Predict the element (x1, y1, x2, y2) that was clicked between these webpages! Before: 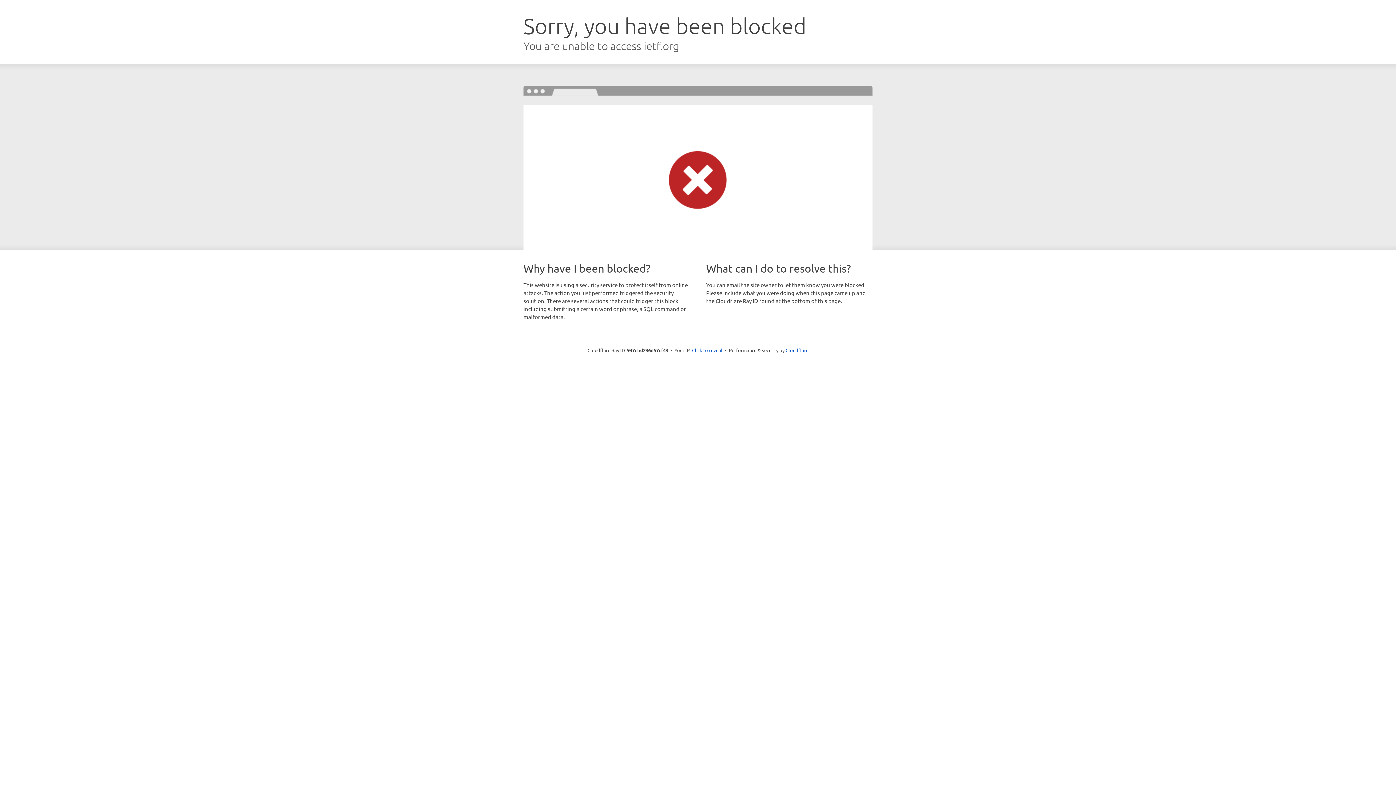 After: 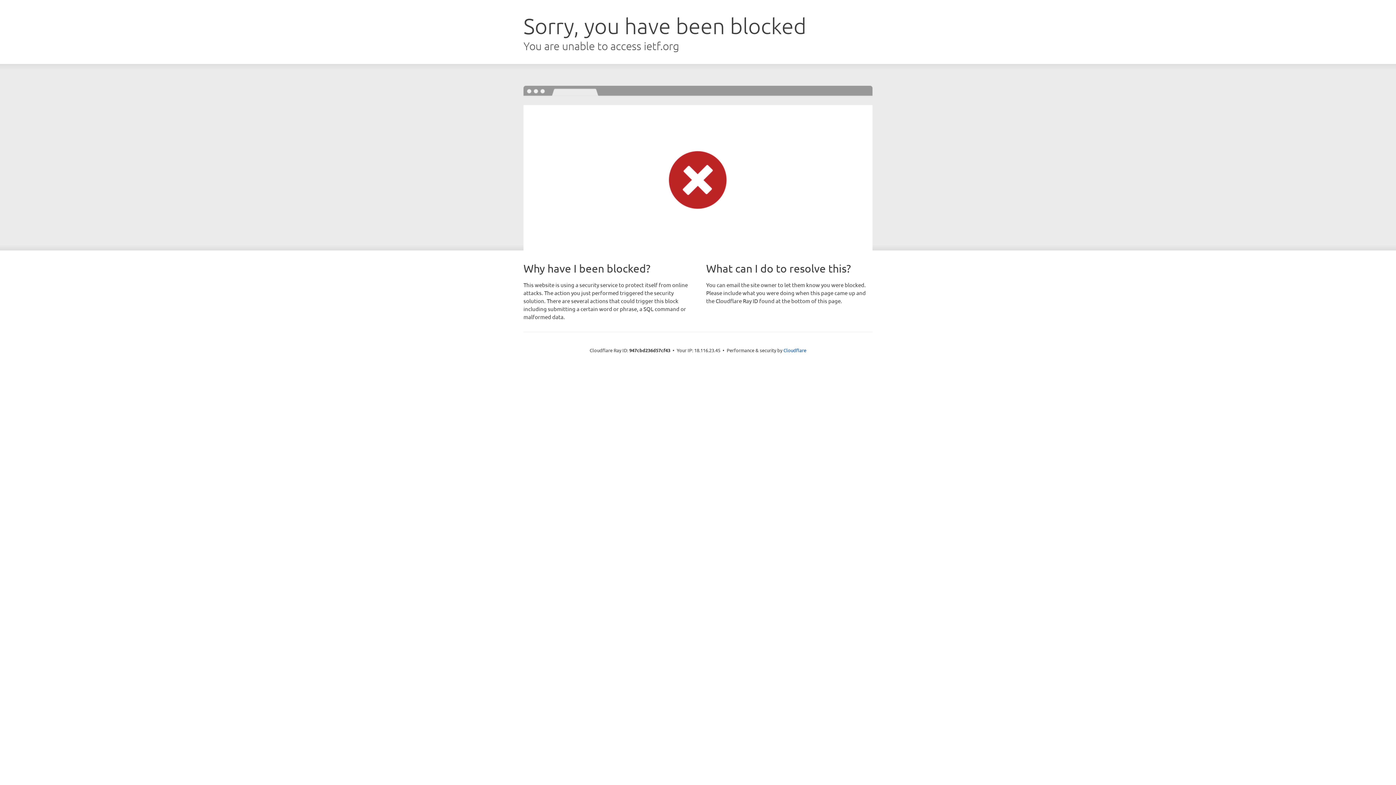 Action: label: Click to reveal bbox: (692, 346, 722, 353)